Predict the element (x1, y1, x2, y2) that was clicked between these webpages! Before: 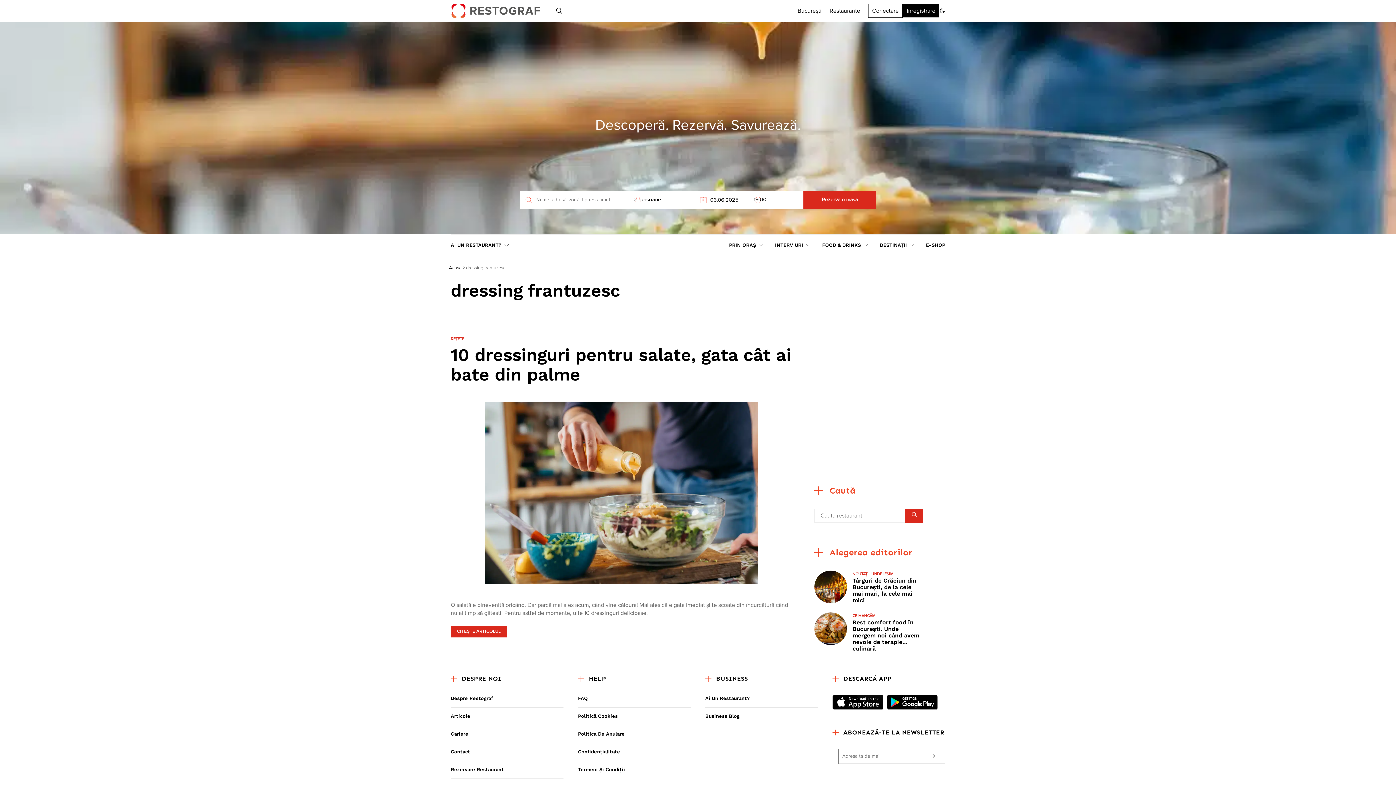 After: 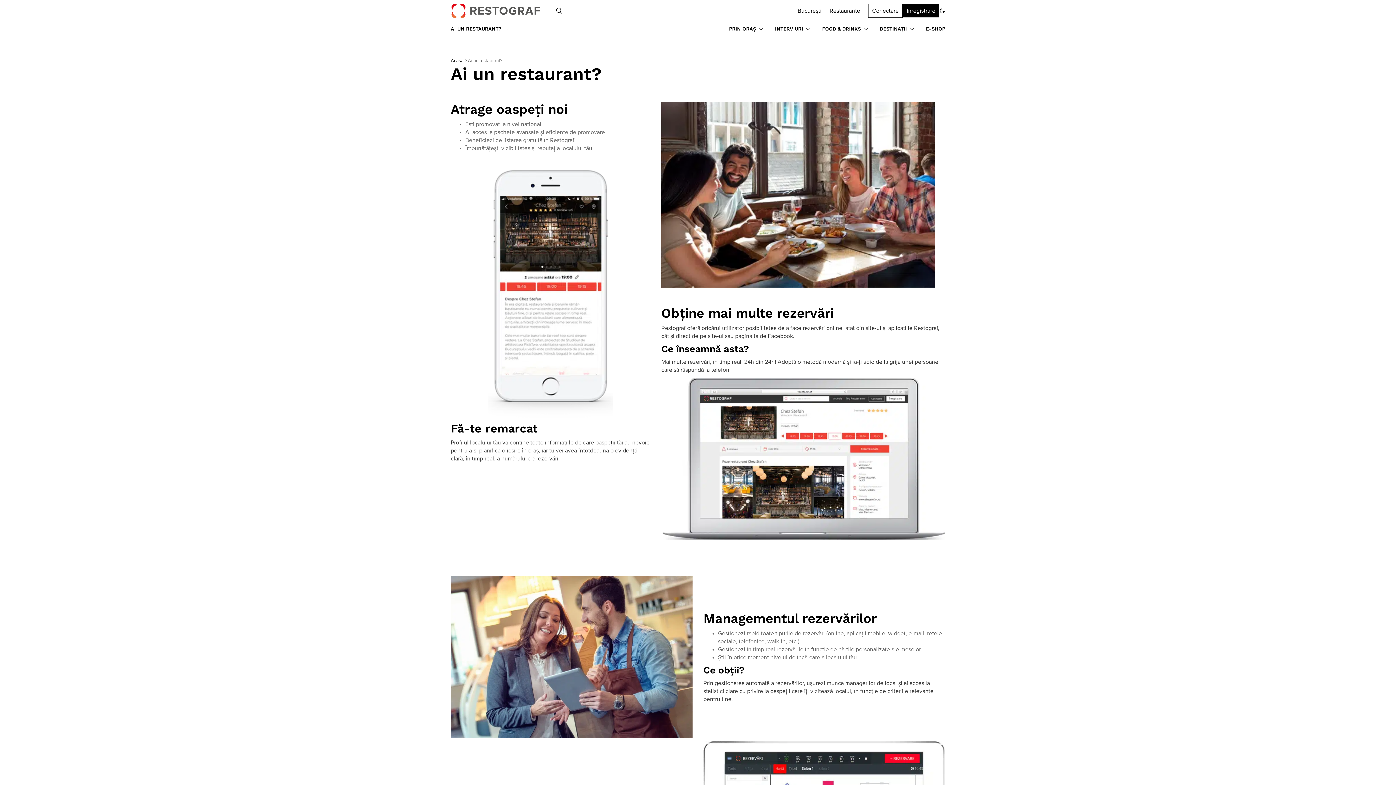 Action: label: Ai Un Restaurant? bbox: (705, 695, 818, 707)